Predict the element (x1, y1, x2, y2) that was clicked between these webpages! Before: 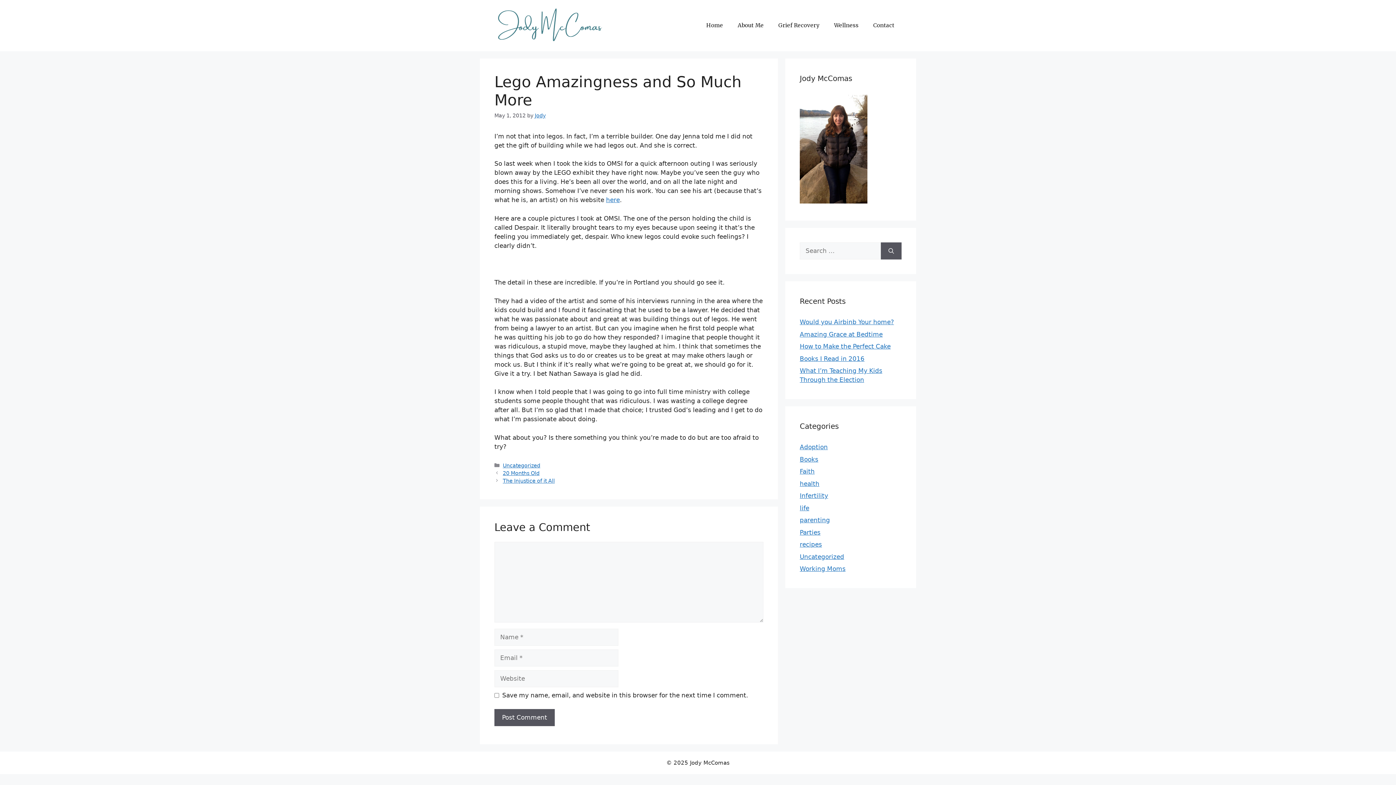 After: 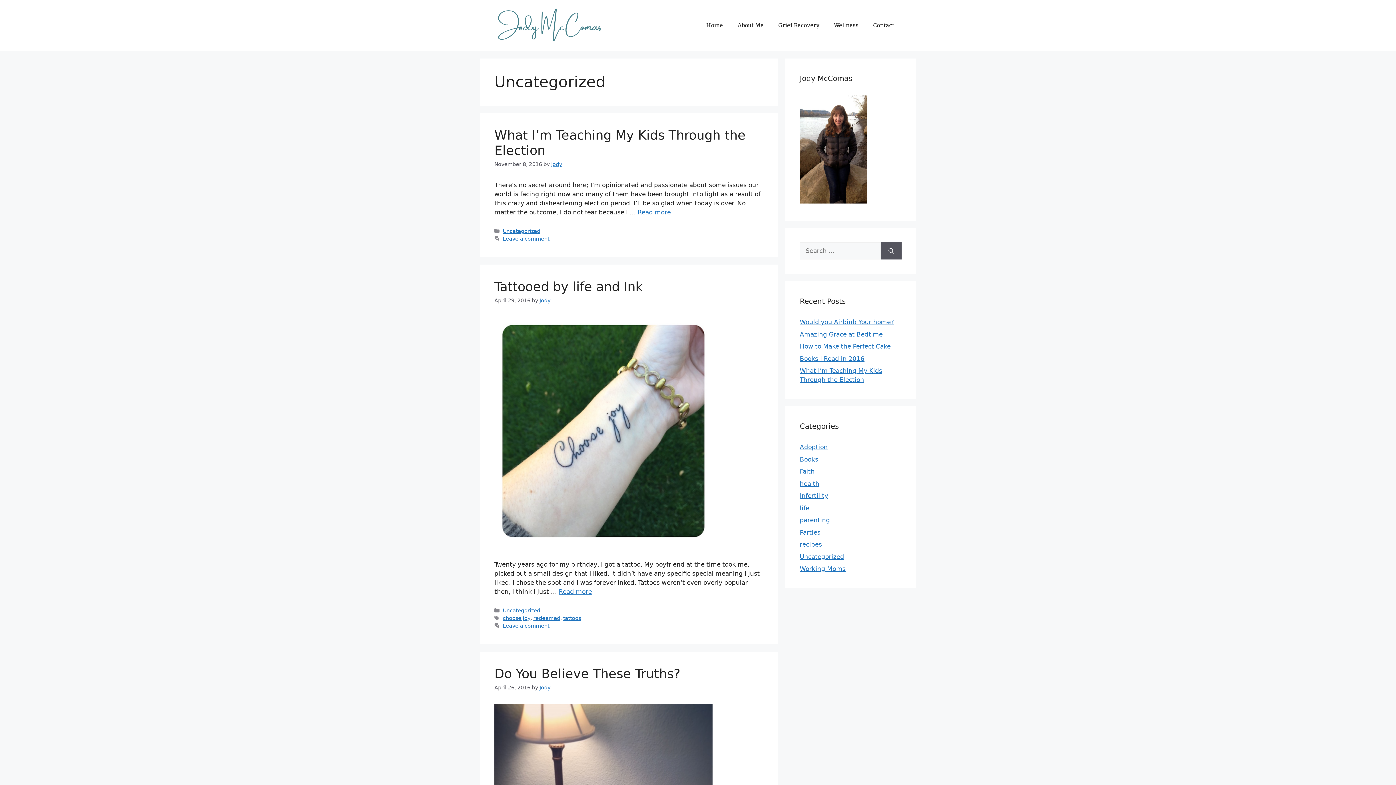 Action: bbox: (800, 553, 844, 560) label: Uncategorized